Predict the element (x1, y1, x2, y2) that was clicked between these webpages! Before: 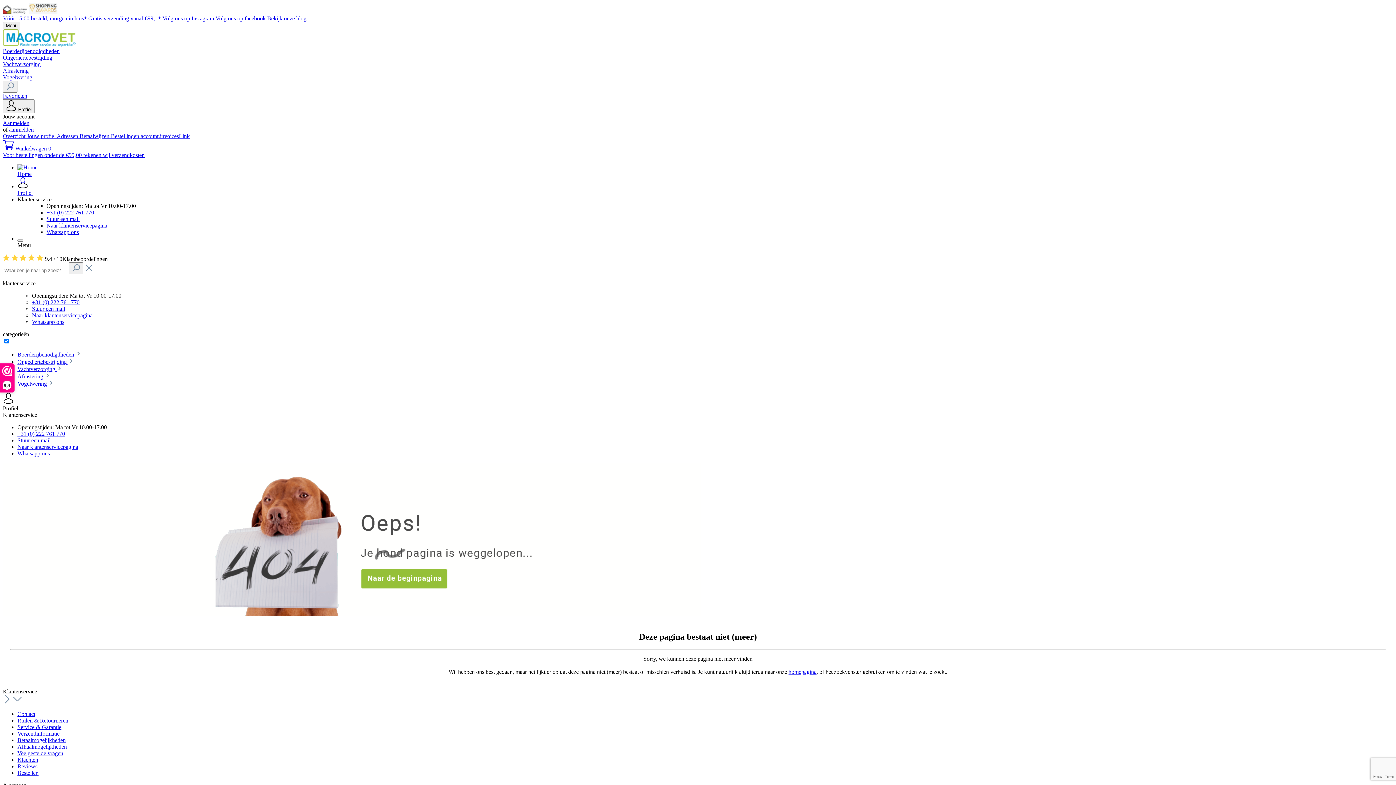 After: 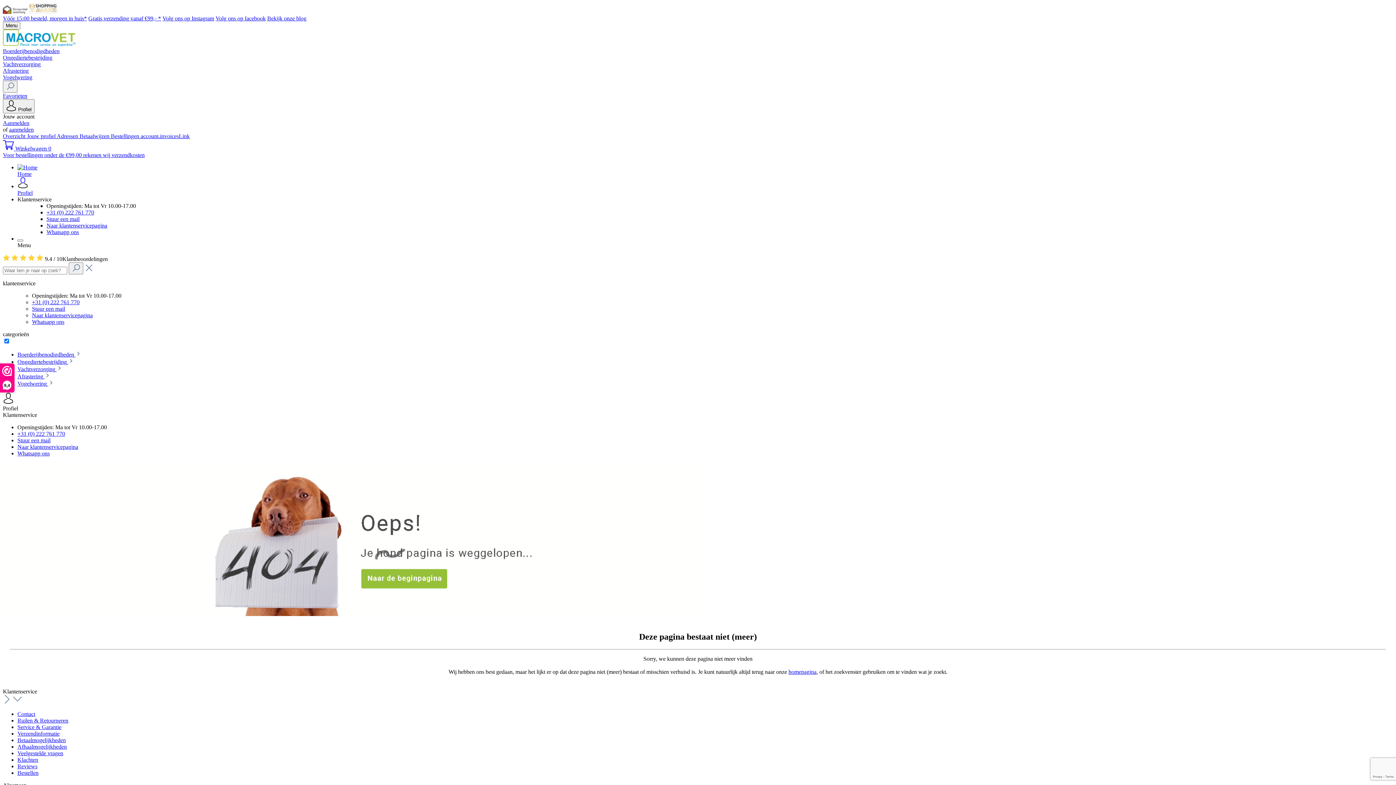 Action: bbox: (17, 450, 49, 456) label: Whatsapp ons